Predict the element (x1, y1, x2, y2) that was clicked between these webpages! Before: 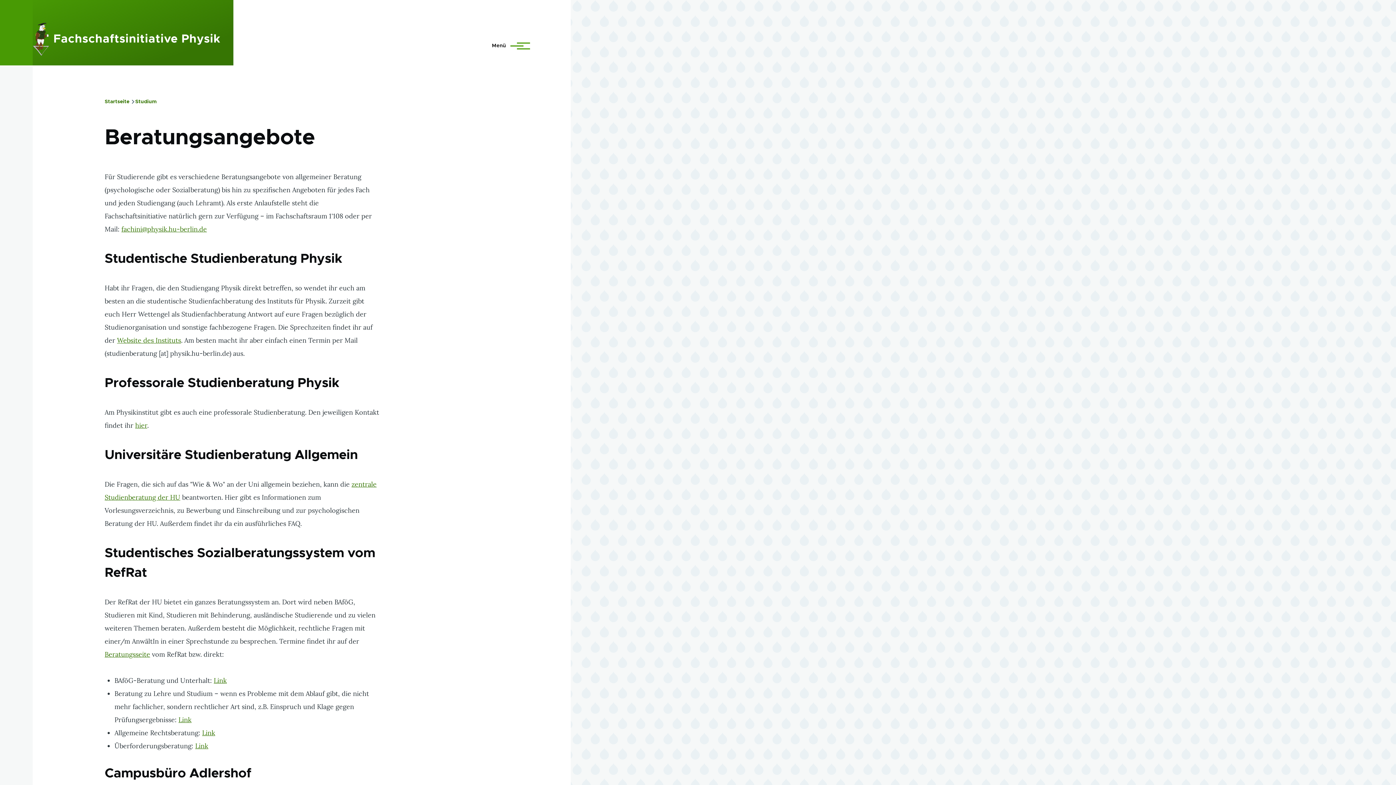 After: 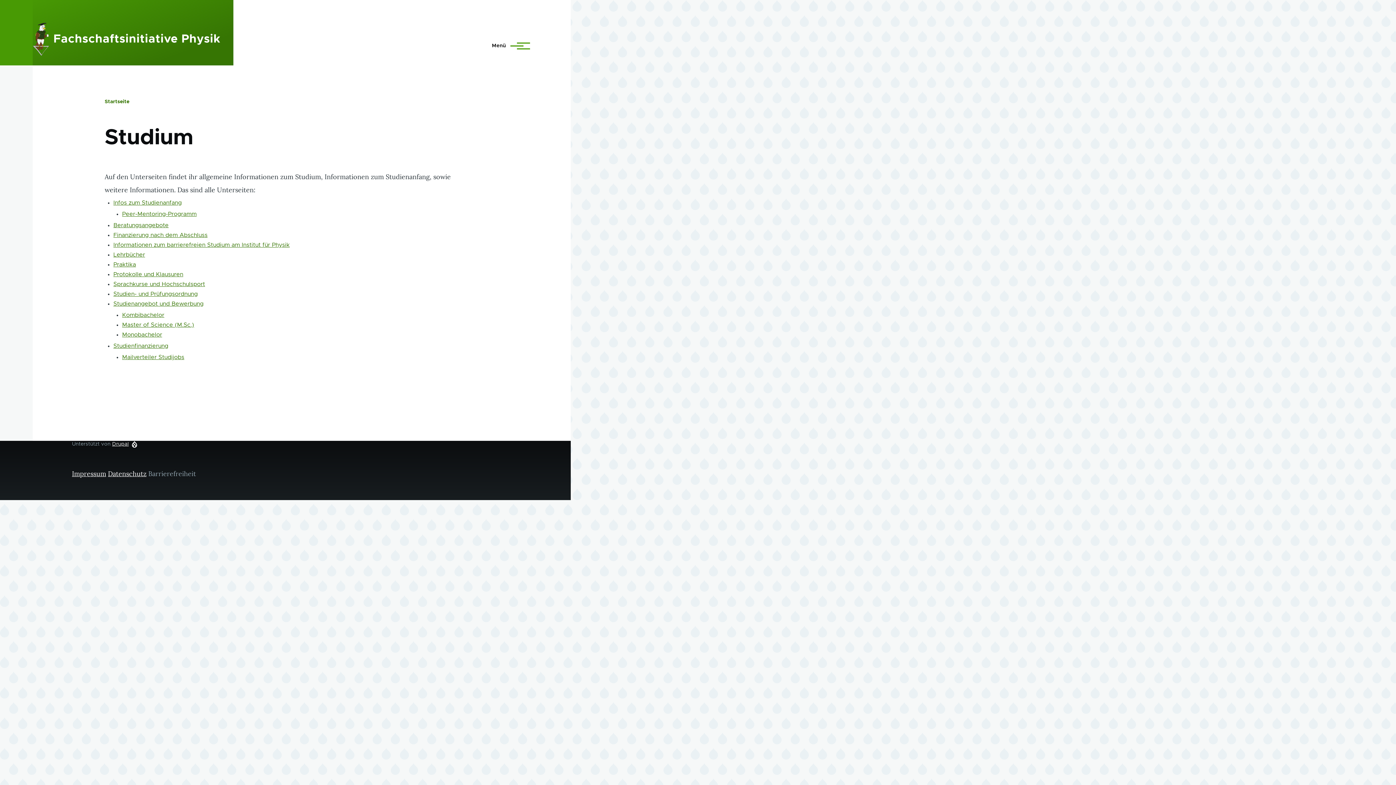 Action: bbox: (135, 99, 156, 104) label: Studium